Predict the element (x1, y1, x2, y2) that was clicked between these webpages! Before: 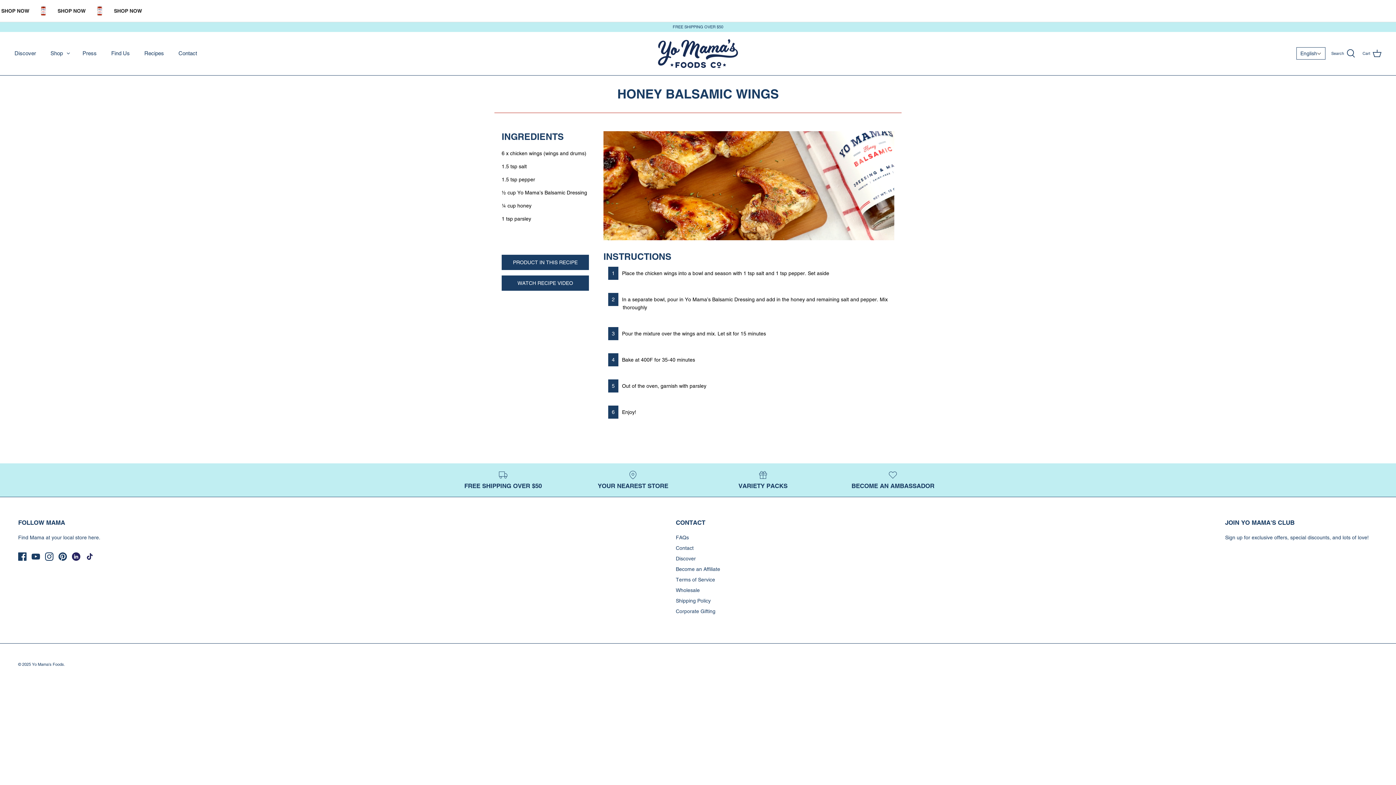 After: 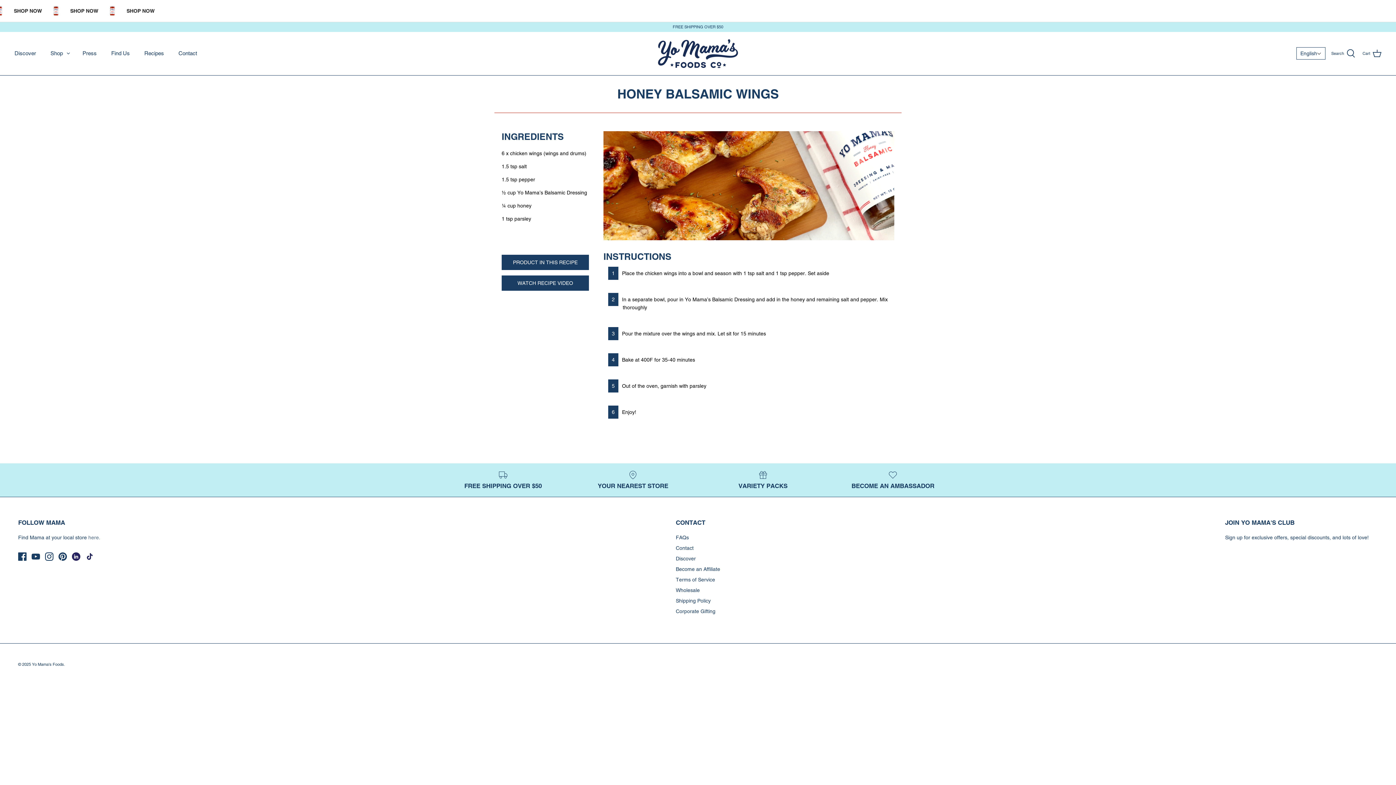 Action: label: here. bbox: (88, 535, 100, 540)